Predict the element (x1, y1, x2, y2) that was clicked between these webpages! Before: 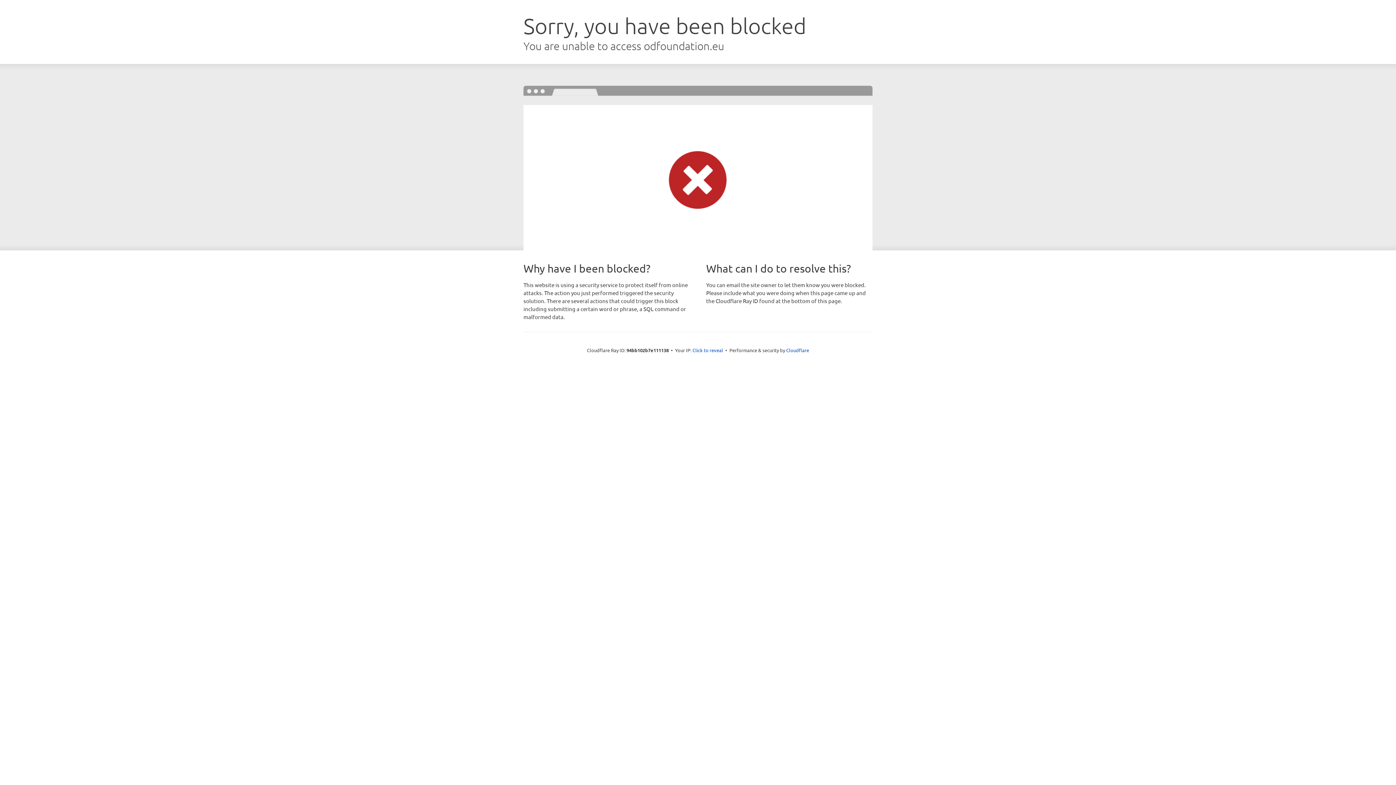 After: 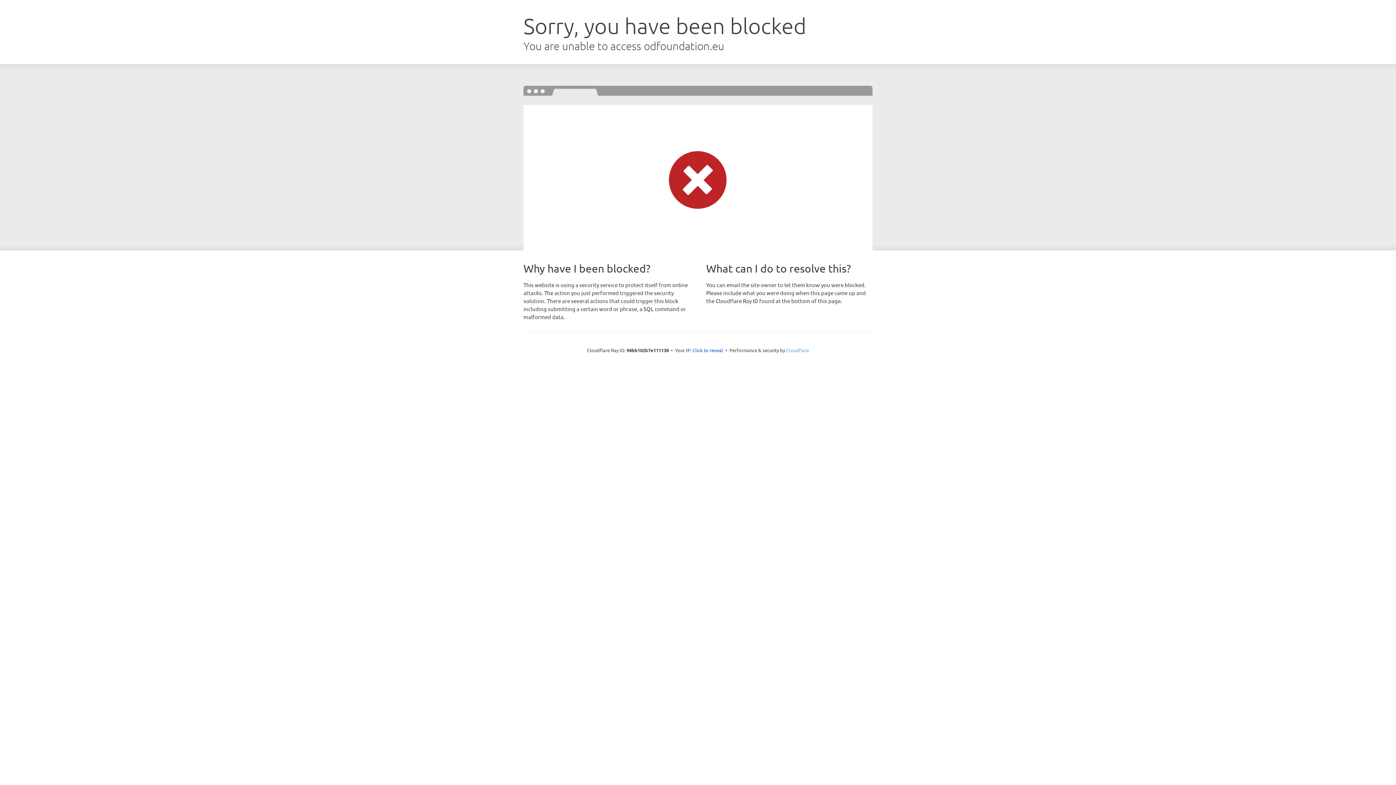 Action: label: Cloudflare bbox: (786, 347, 809, 353)